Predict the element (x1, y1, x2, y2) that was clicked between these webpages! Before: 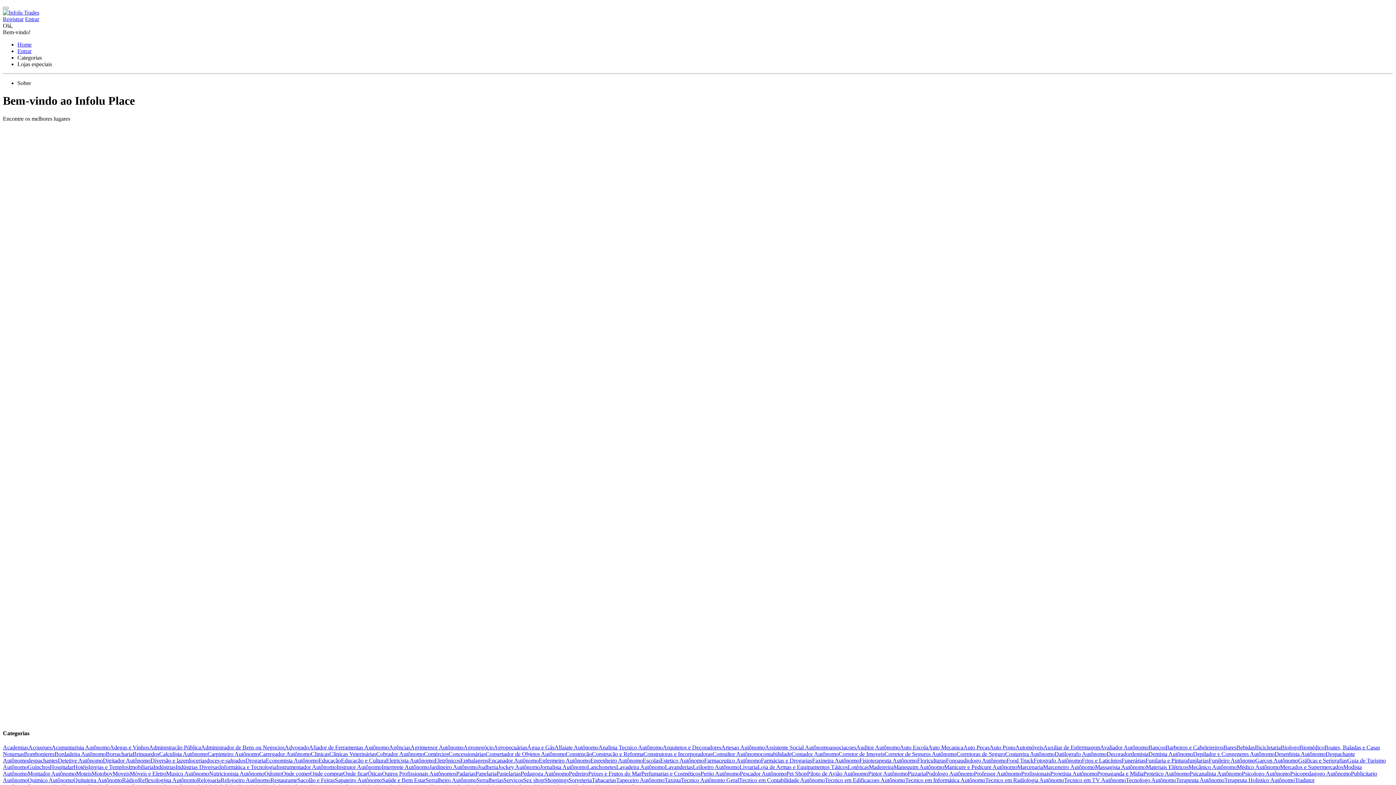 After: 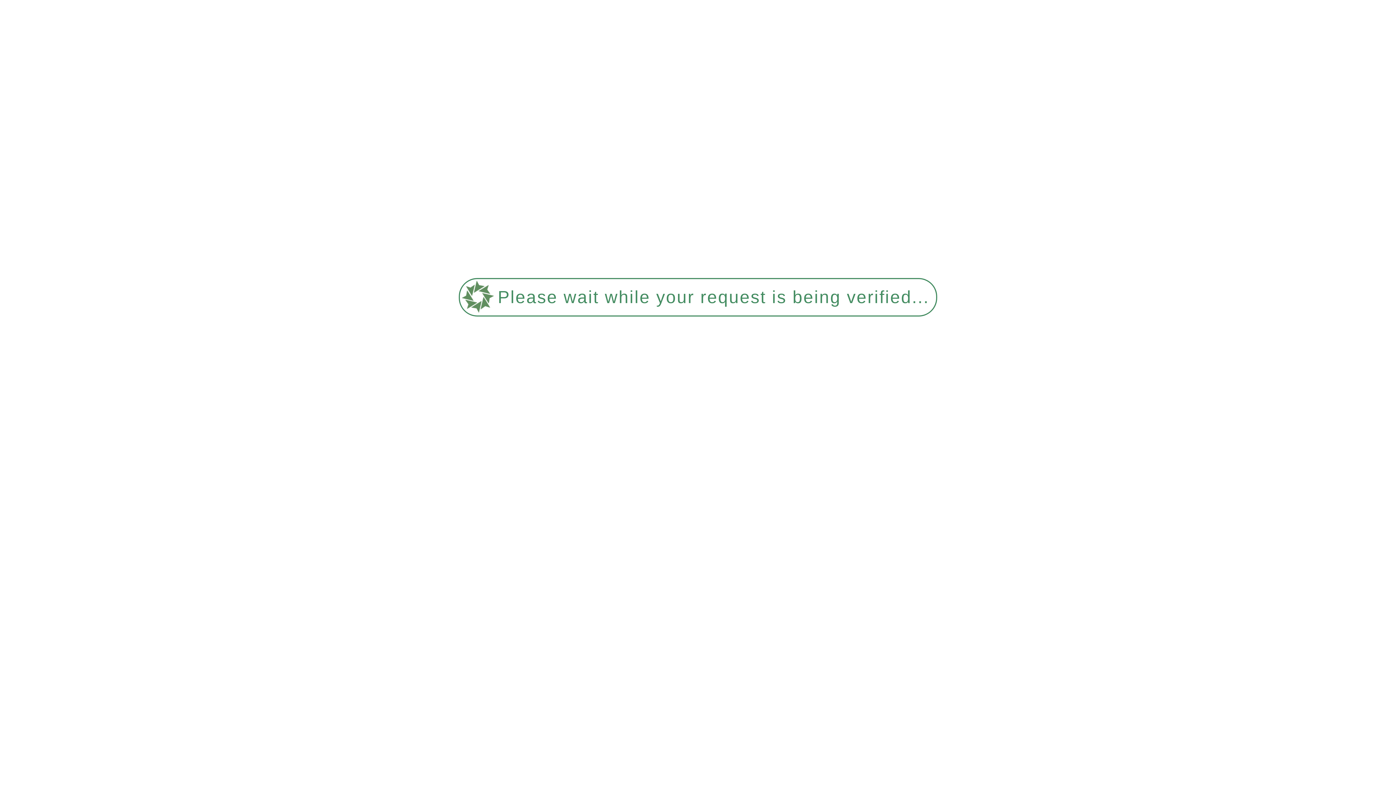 Action: bbox: (1033, 757, 1082, 763) label: Fotografo Autônomo